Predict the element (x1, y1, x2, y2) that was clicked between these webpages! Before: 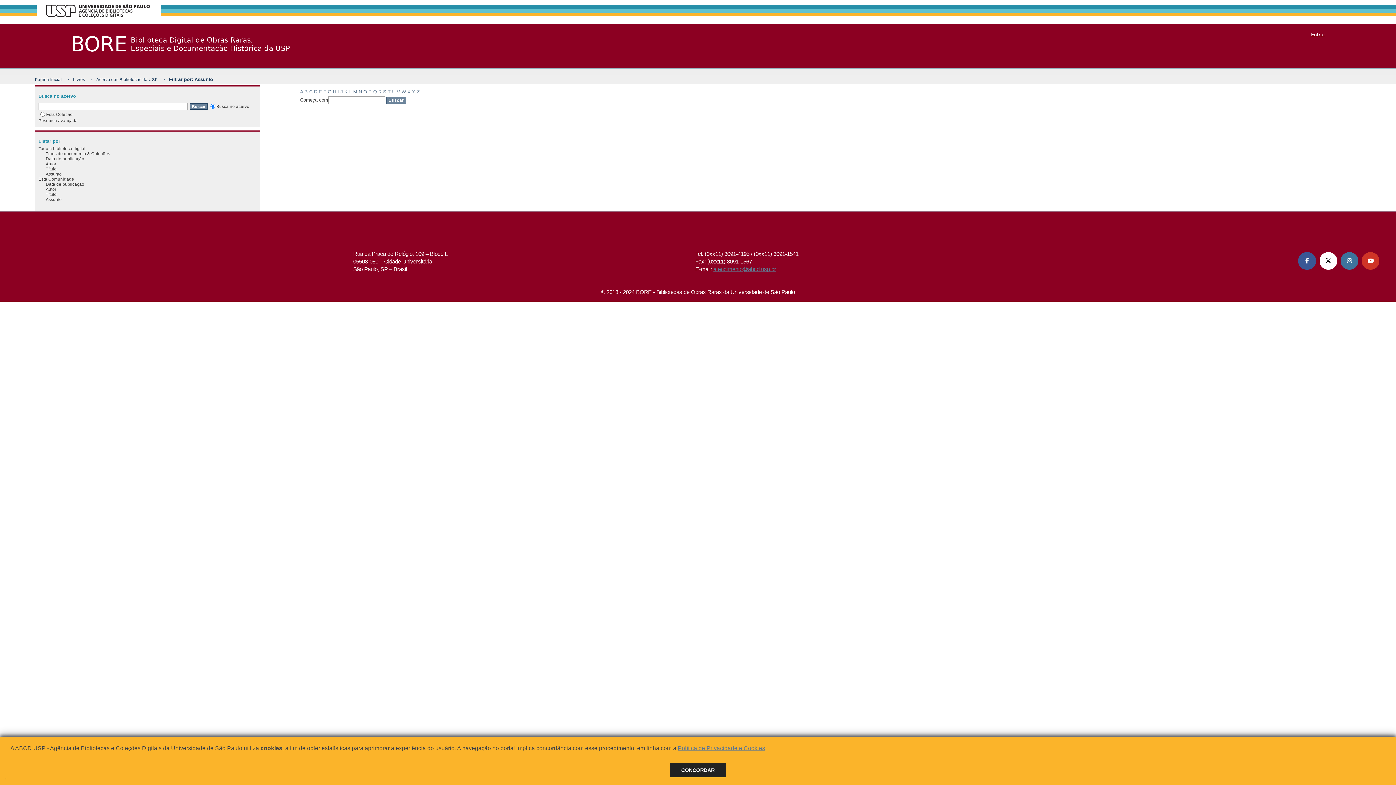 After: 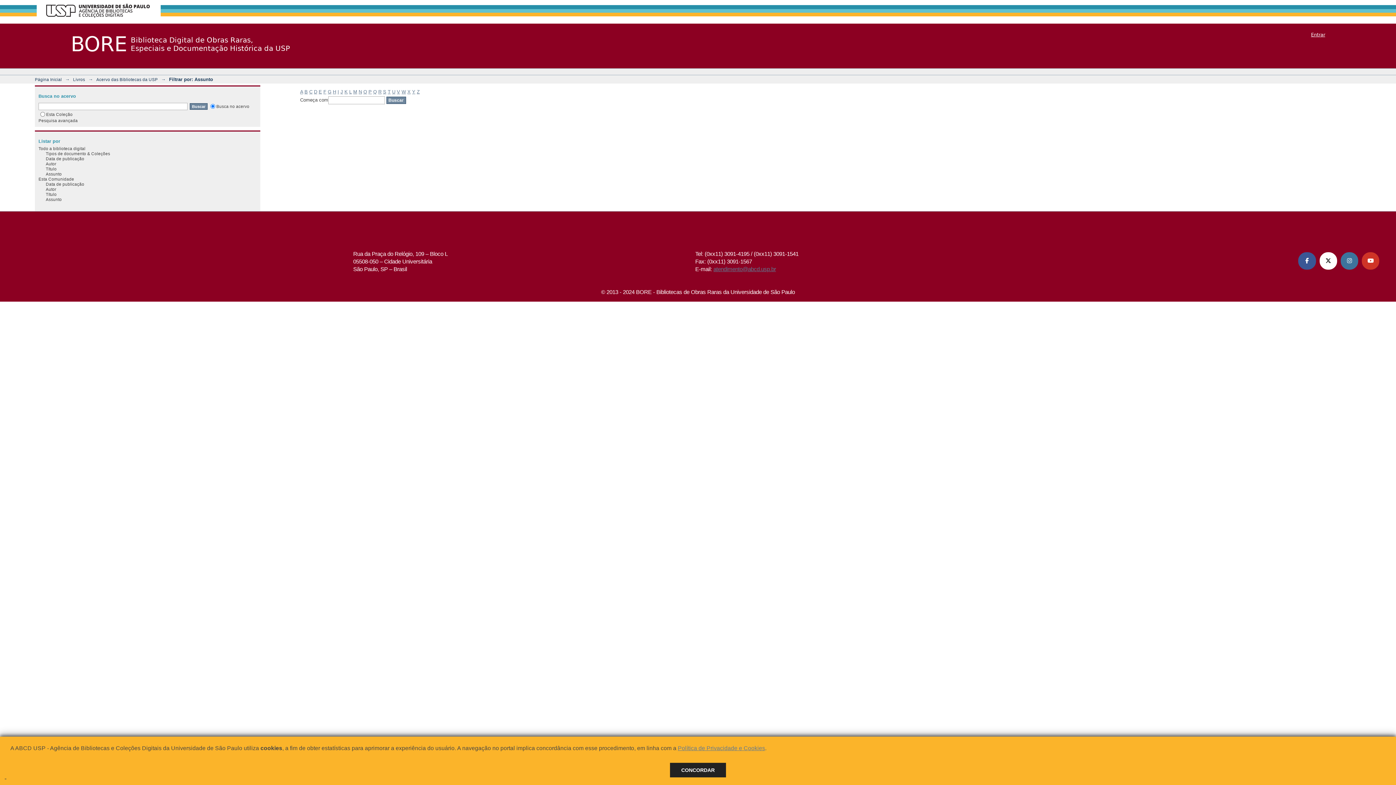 Action: label: S bbox: (383, 89, 386, 94)